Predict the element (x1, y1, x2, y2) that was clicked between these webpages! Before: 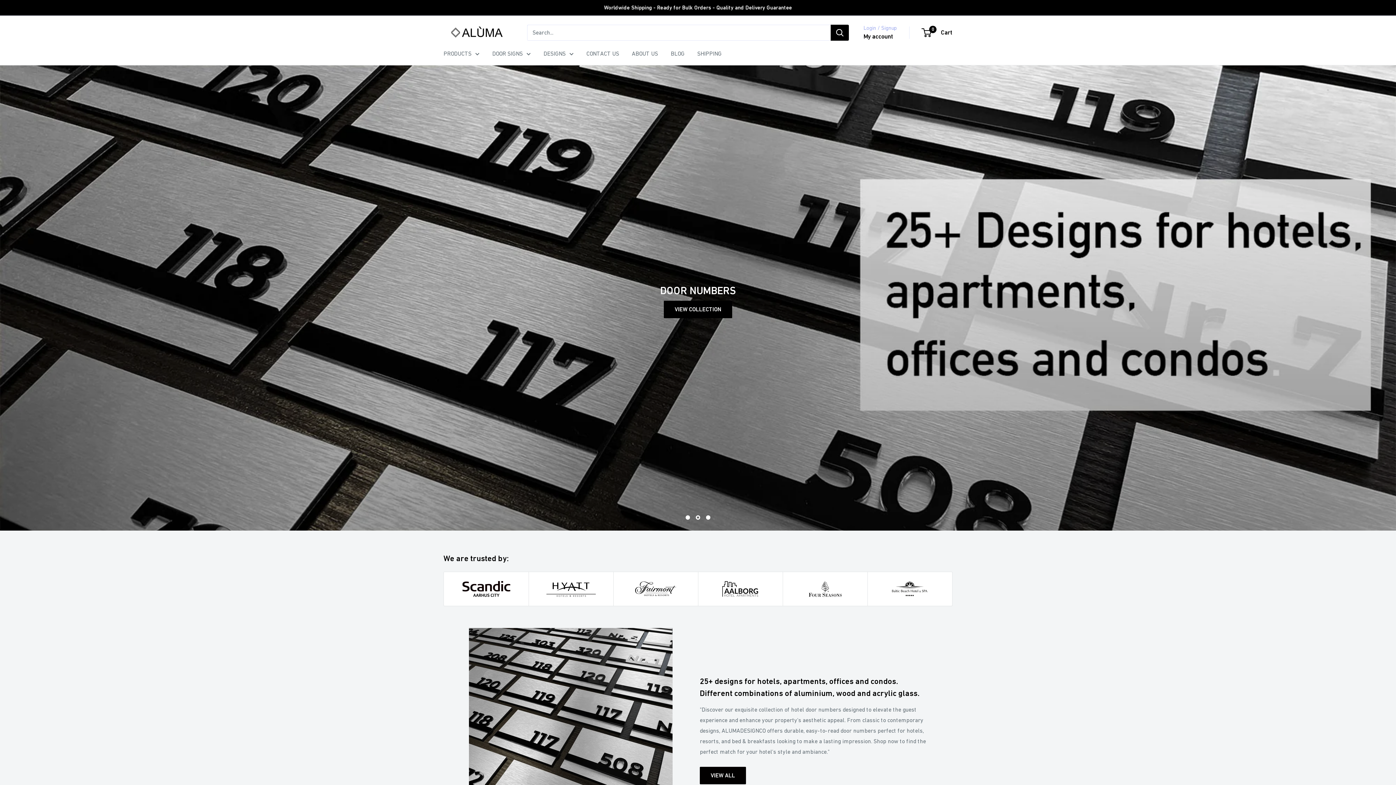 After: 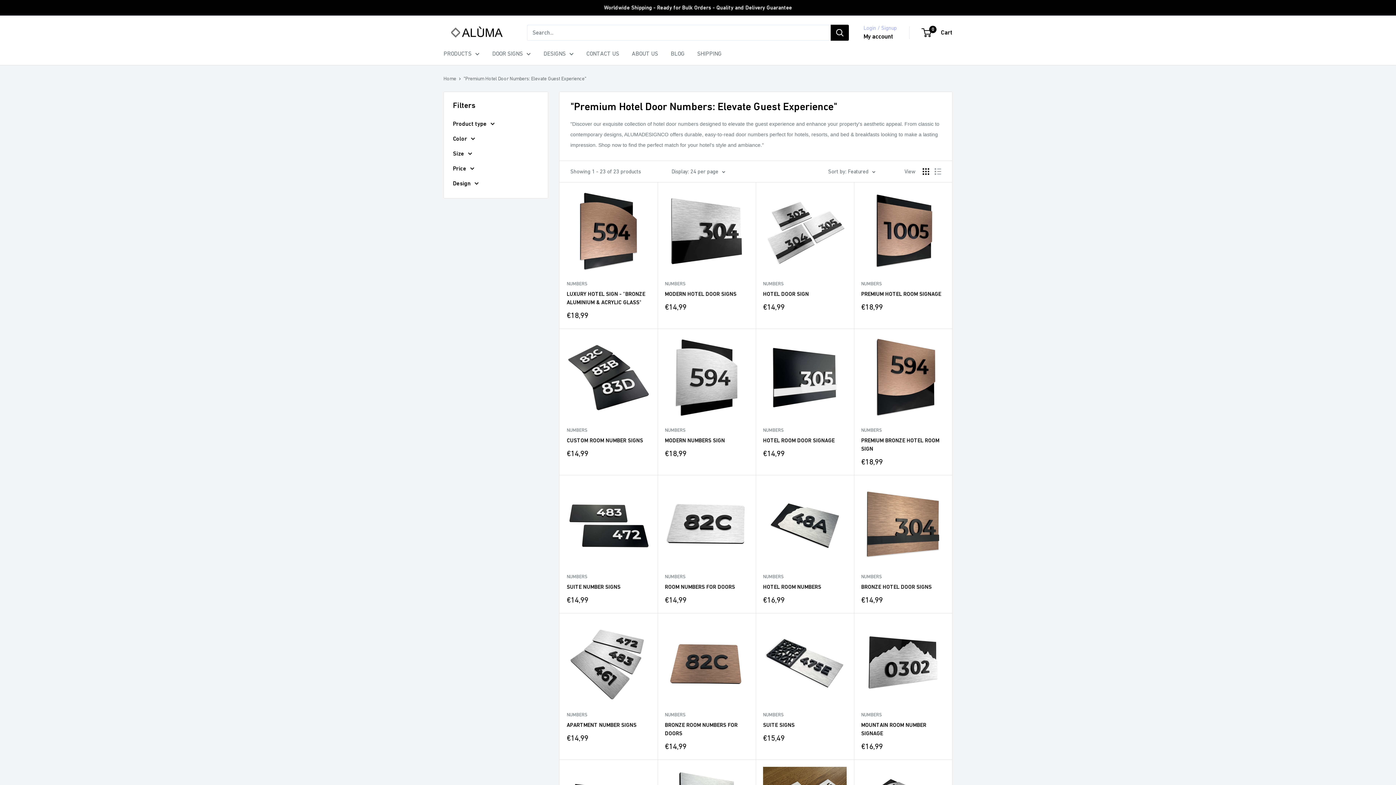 Action: label: VIEW ALL bbox: (700, 767, 746, 784)